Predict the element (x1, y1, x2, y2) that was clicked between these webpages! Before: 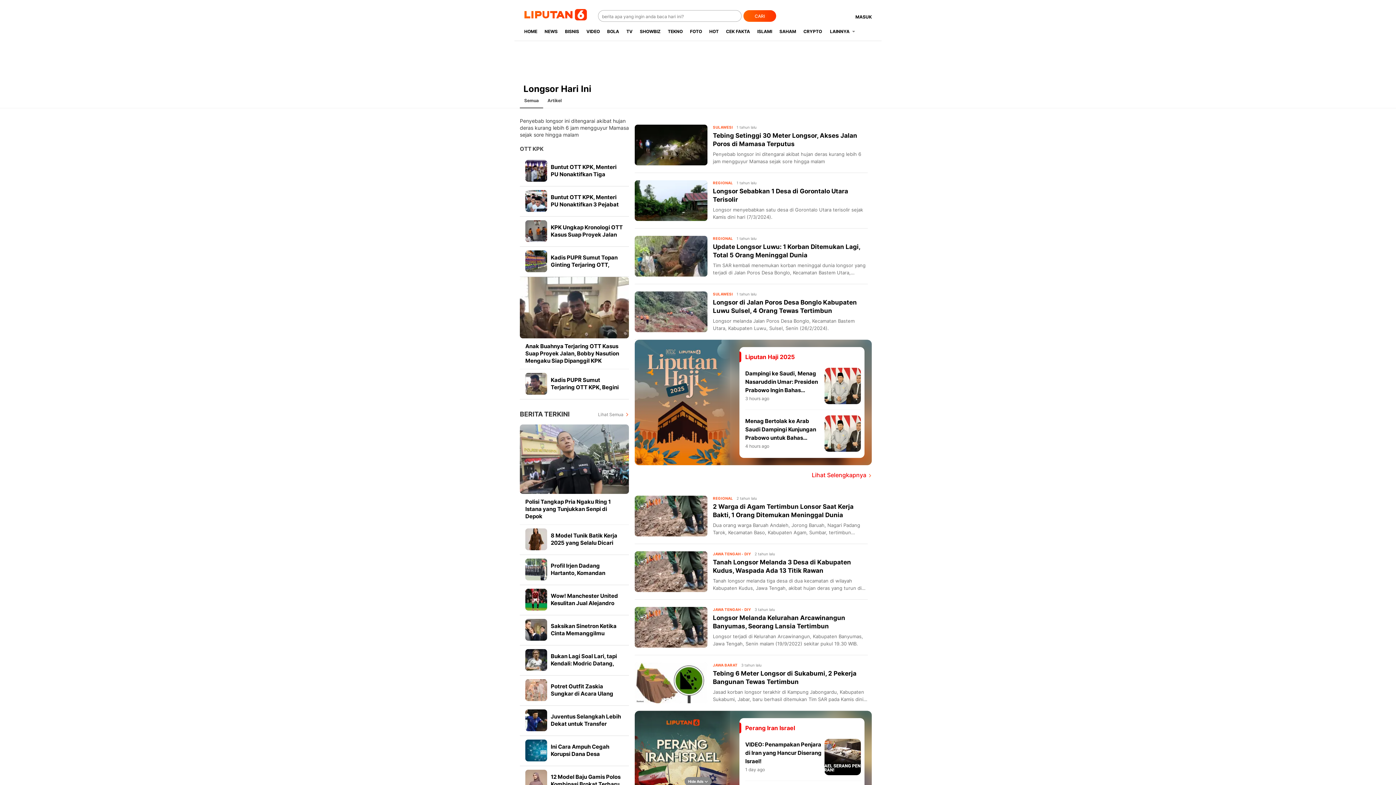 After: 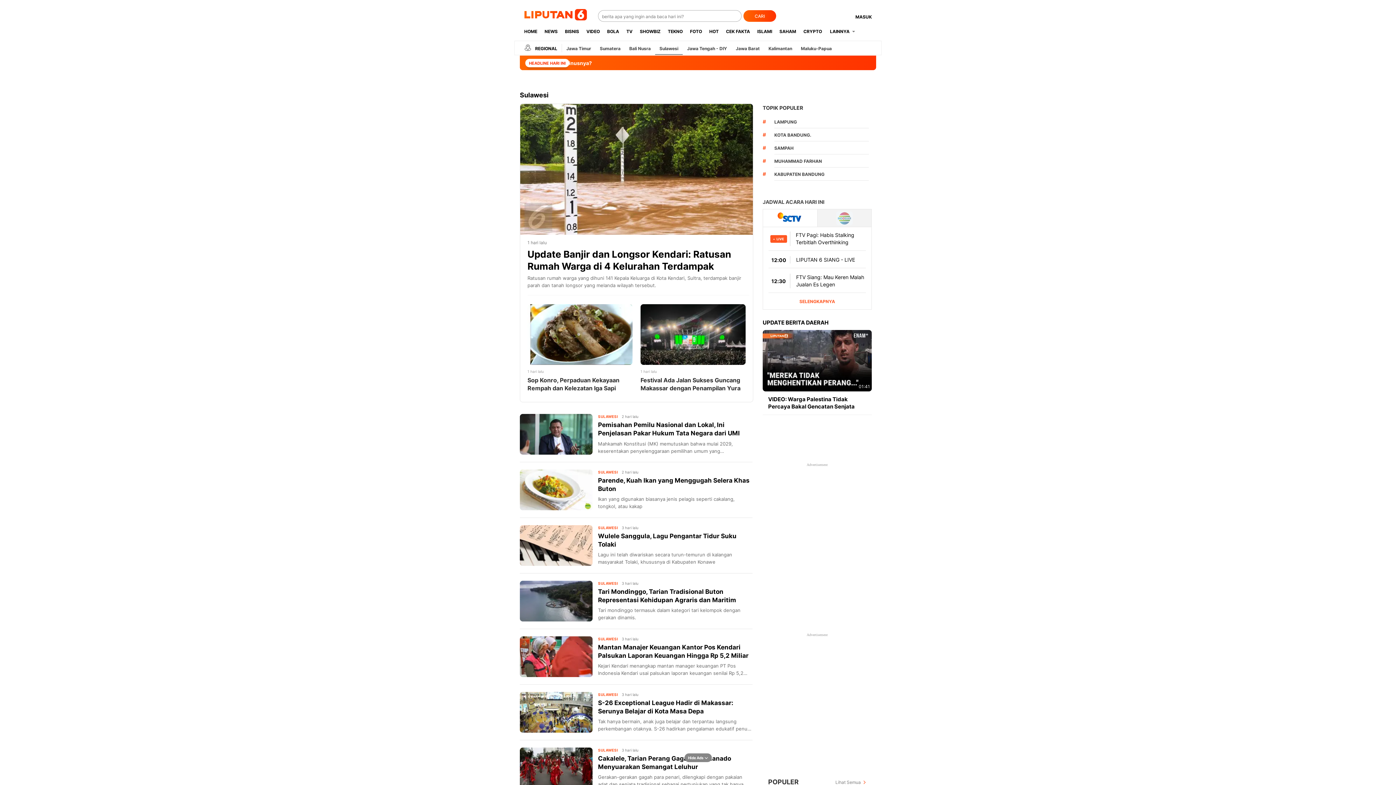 Action: bbox: (713, 125, 733, 129) label: SULAWESI